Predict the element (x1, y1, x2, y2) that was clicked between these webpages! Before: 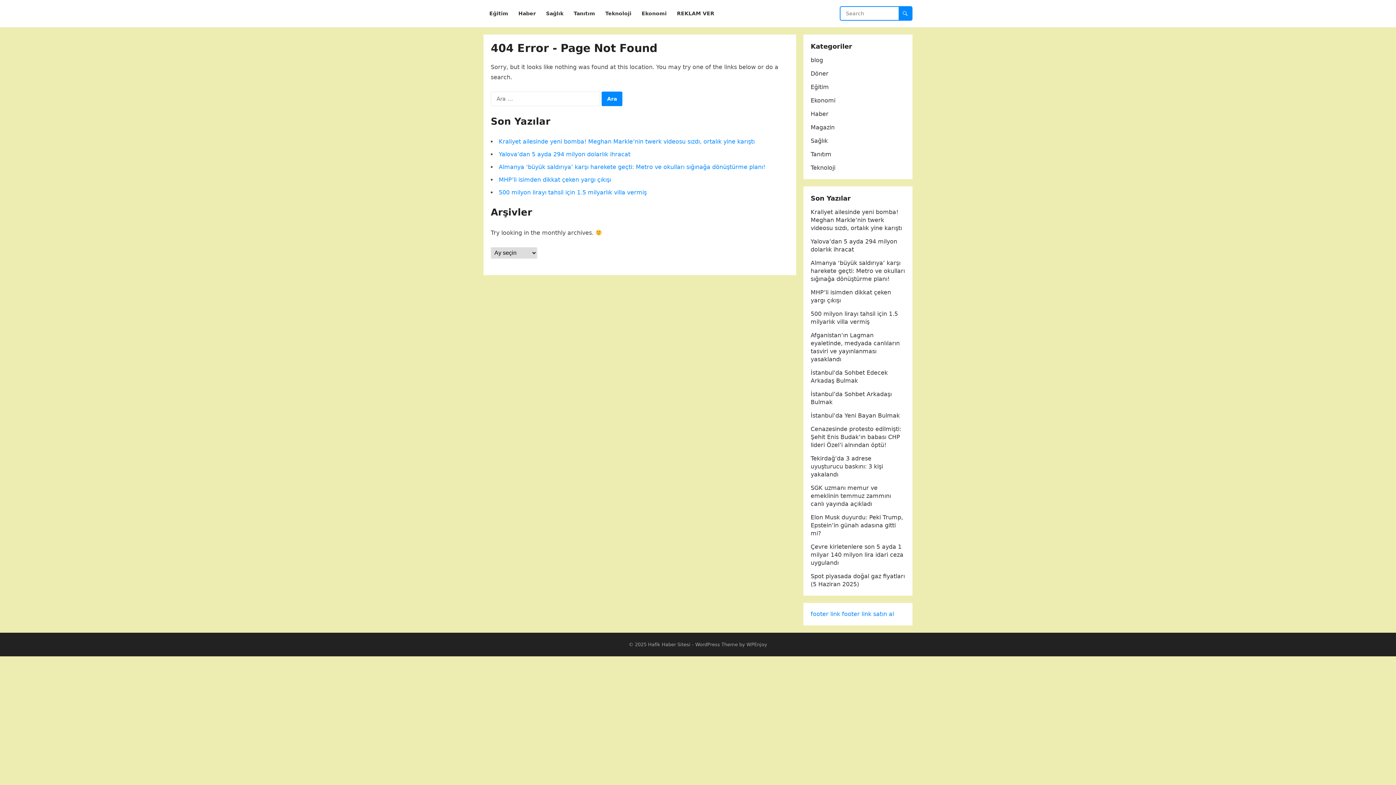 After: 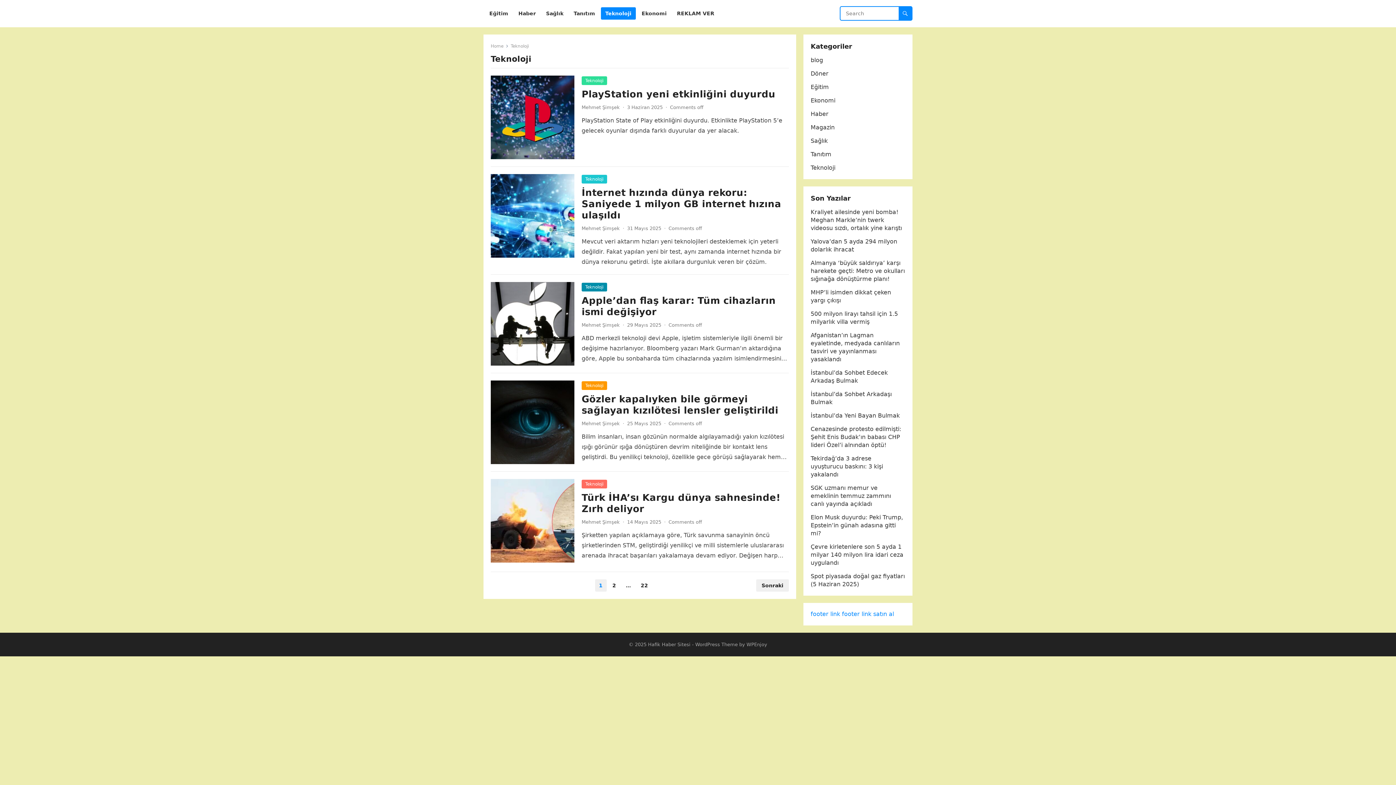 Action: label: Teknoloji bbox: (601, 0, 636, 27)